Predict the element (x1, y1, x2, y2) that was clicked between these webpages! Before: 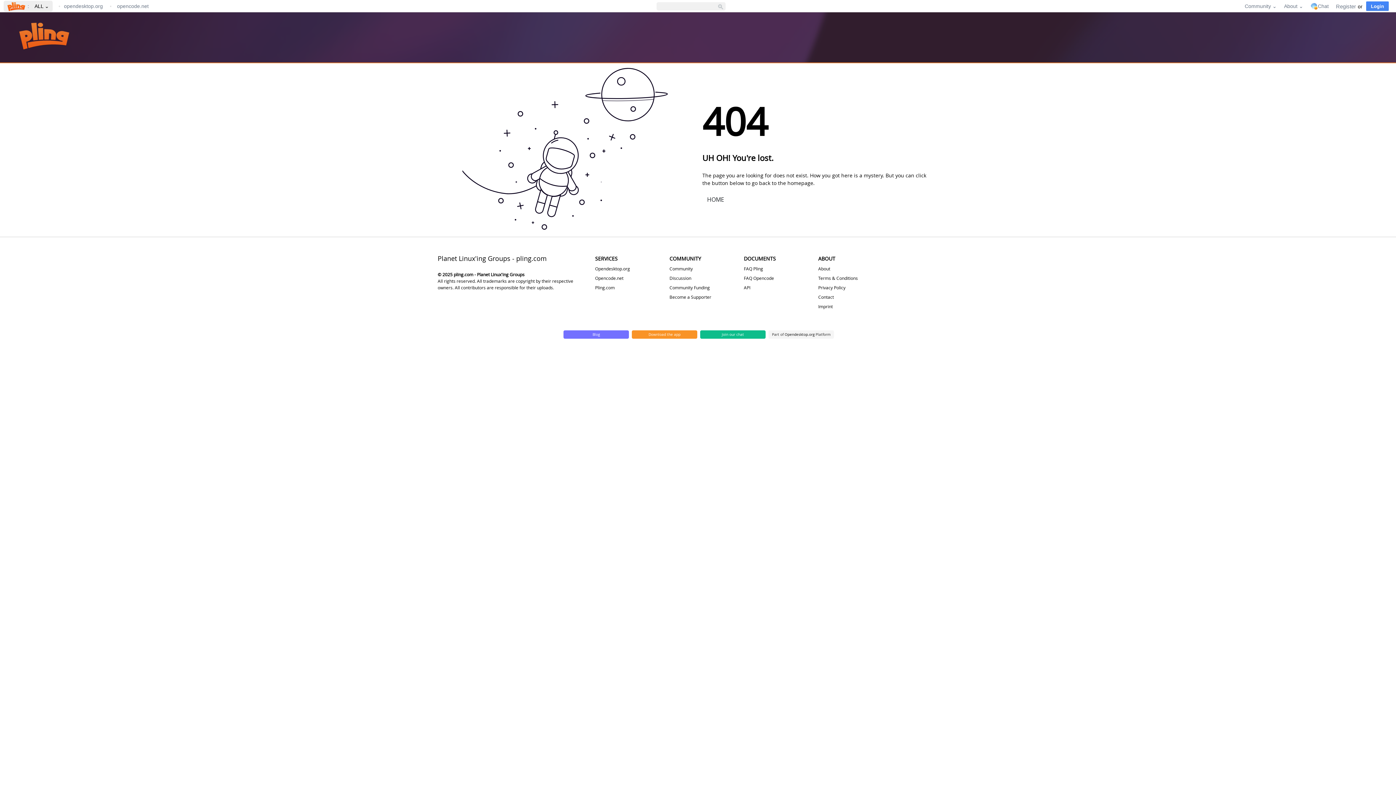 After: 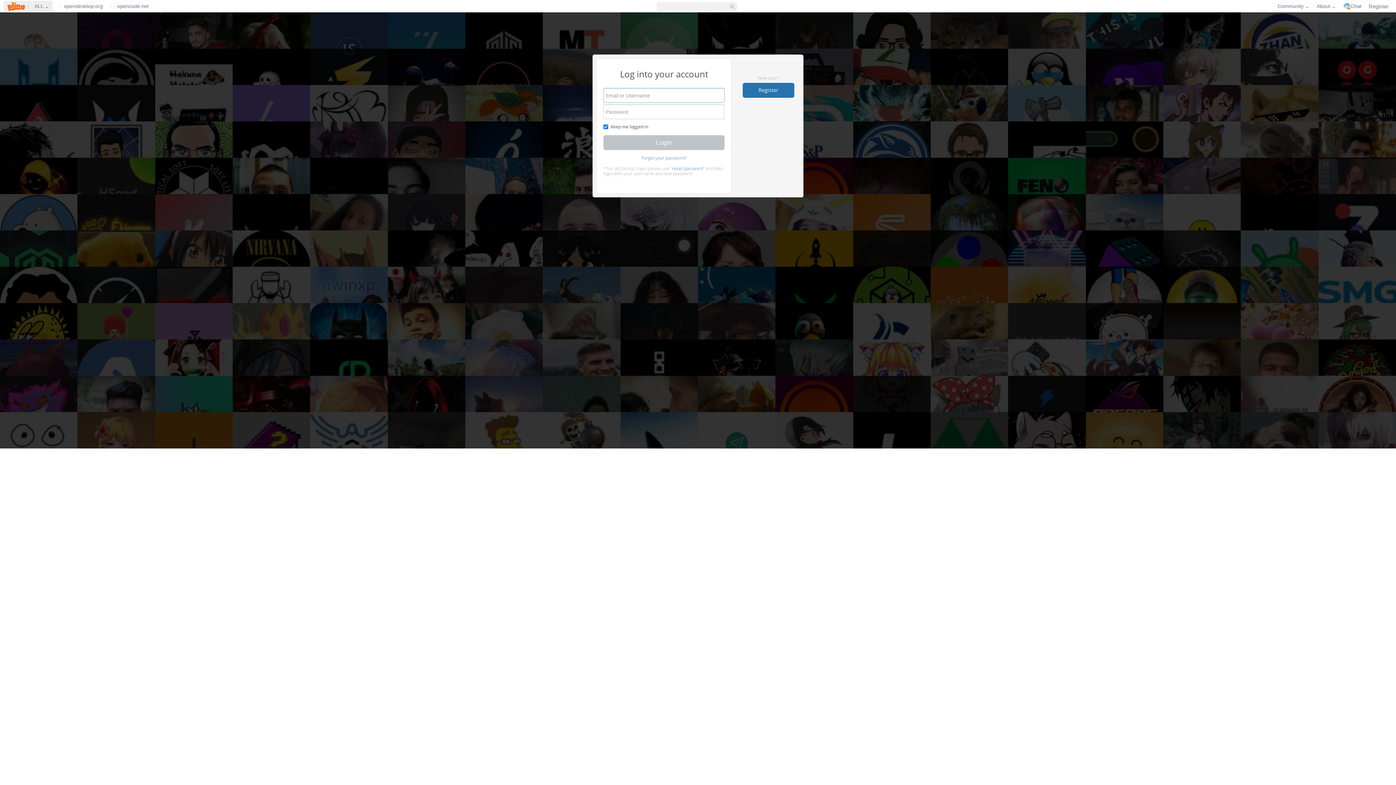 Action: label: Login bbox: (1366, 1, 1389, 10)